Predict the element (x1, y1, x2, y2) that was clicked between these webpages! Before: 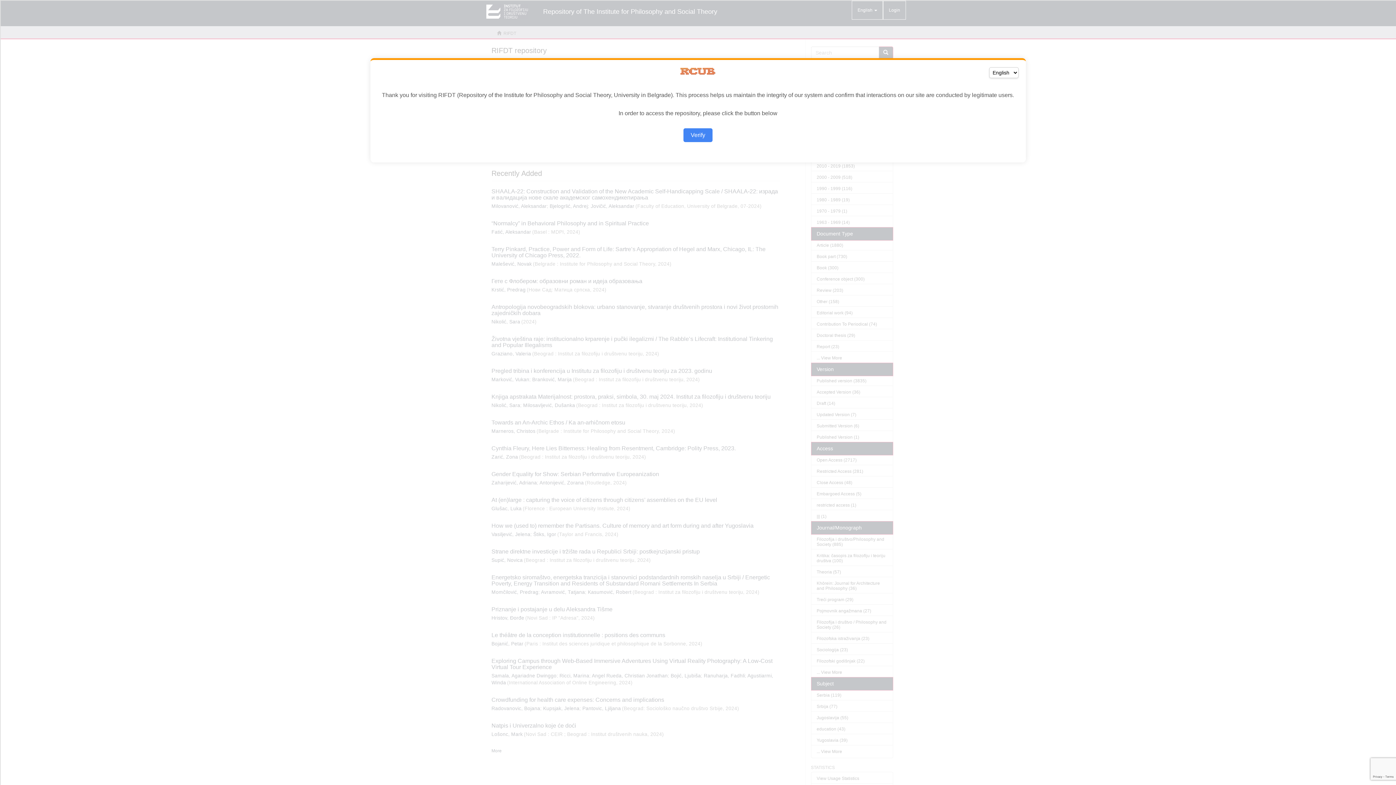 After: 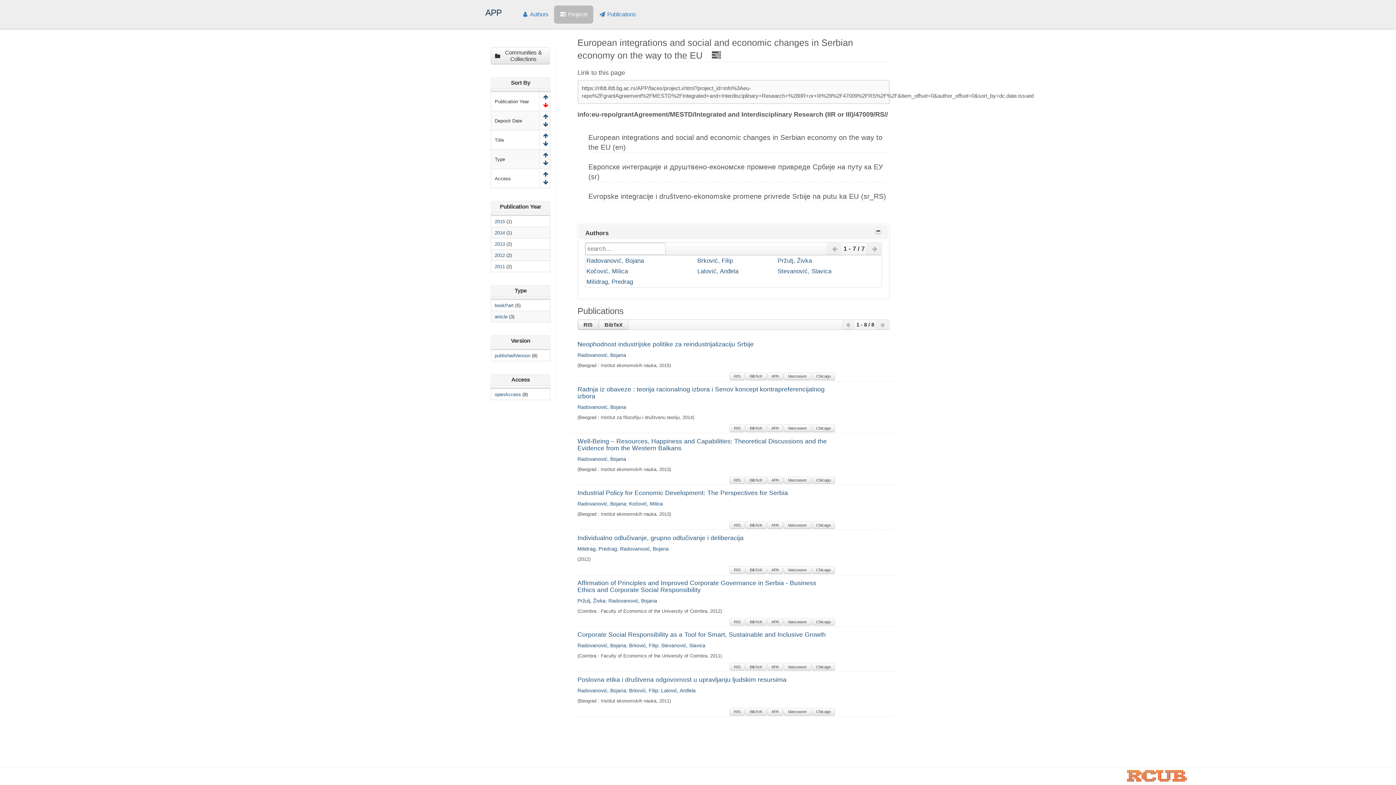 Action: label: Verify bbox: (683, 128, 712, 142)